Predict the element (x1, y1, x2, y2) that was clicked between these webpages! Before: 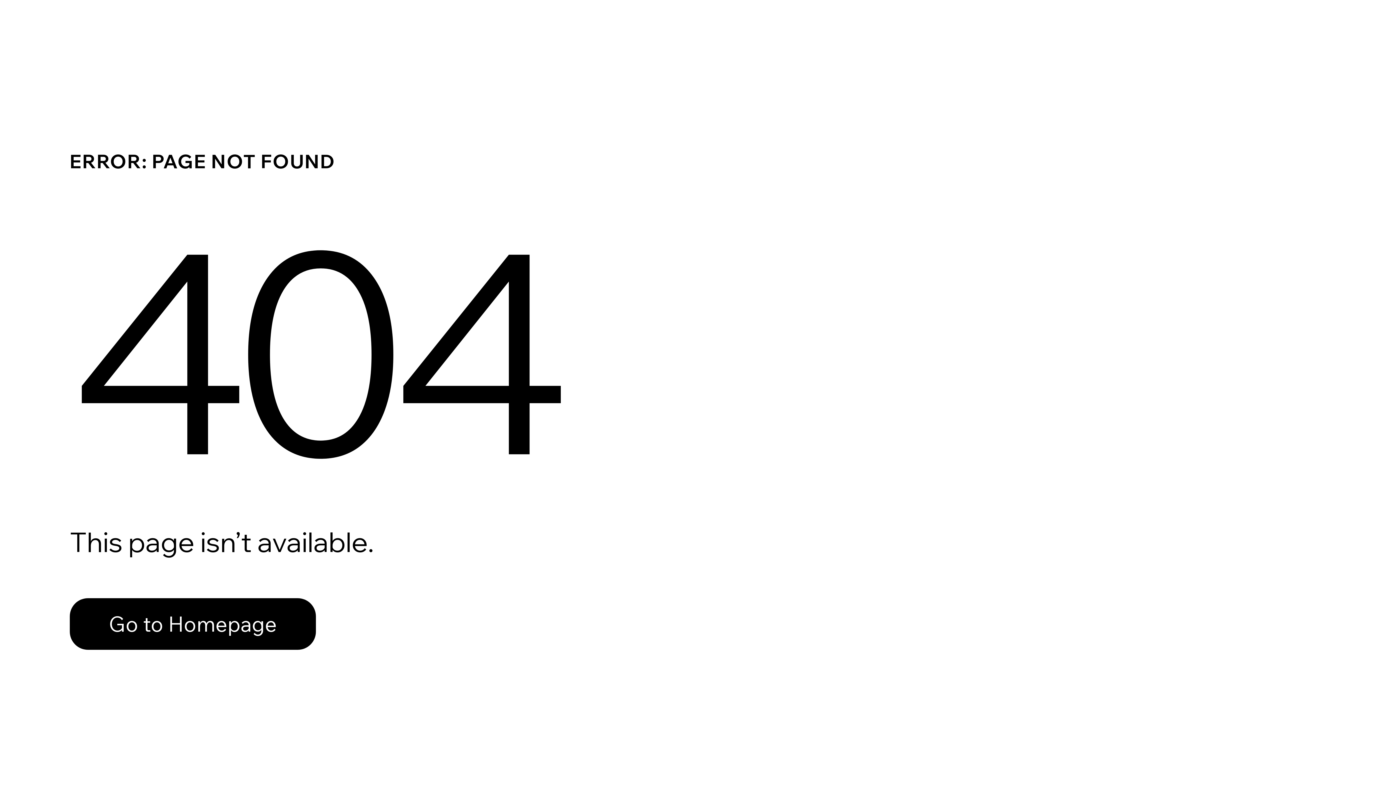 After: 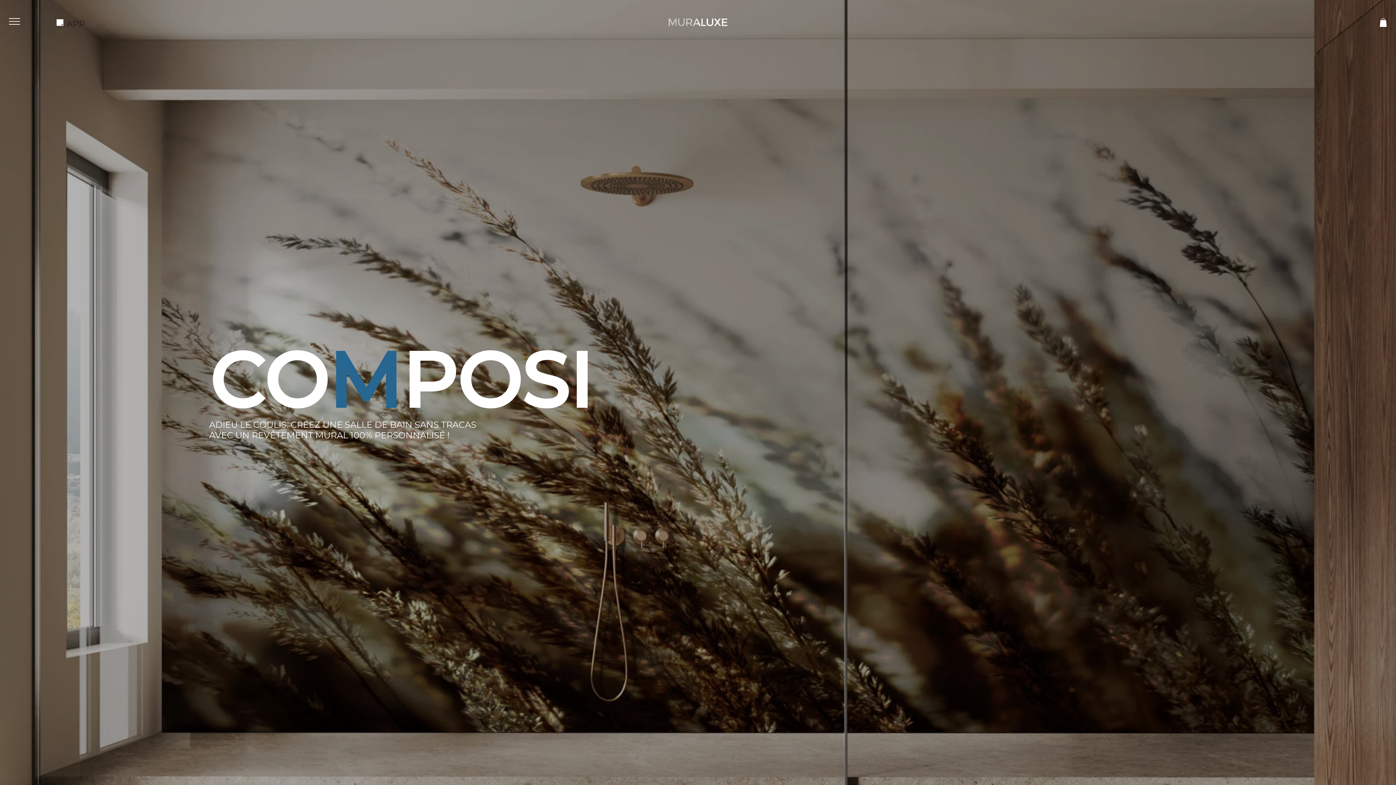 Action: bbox: (69, 582, 768, 659) label: Go to Homepage